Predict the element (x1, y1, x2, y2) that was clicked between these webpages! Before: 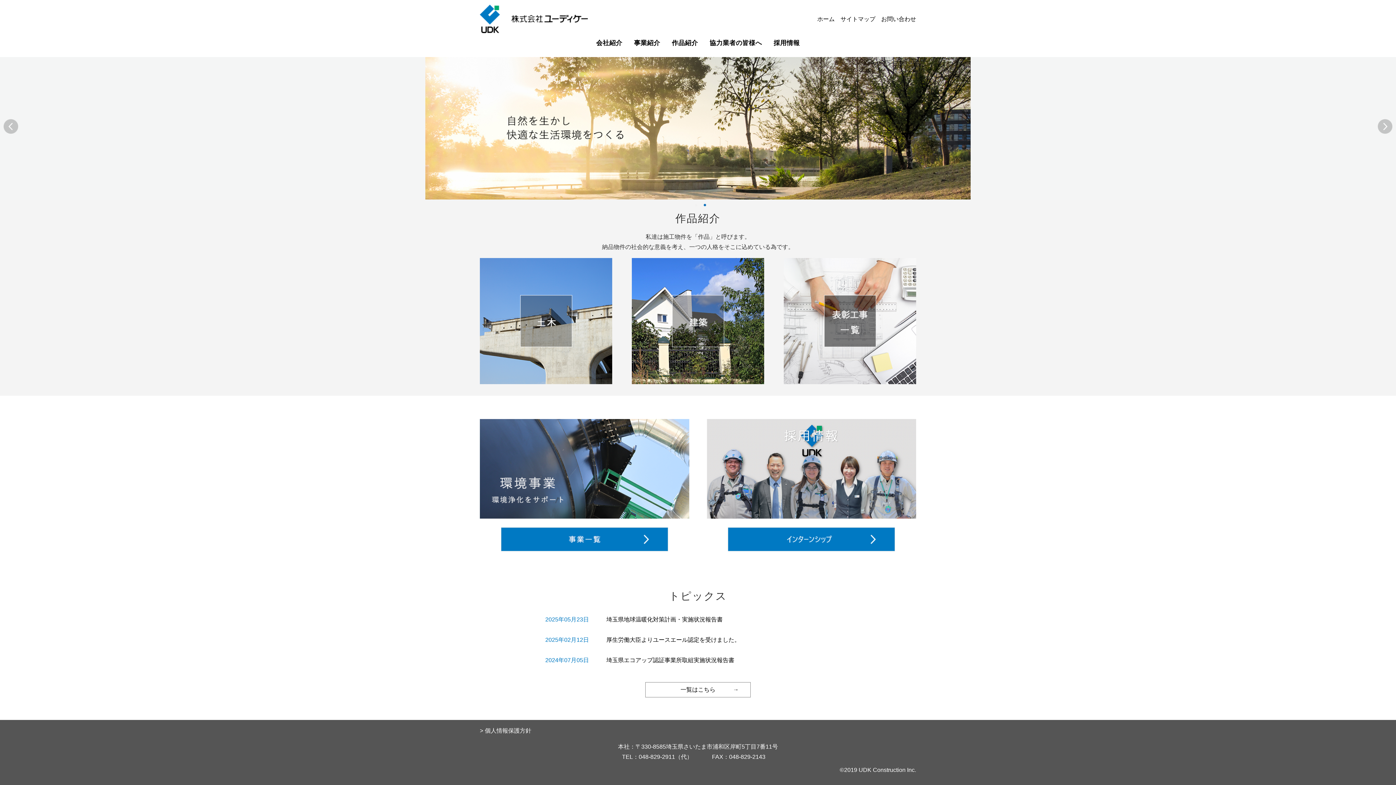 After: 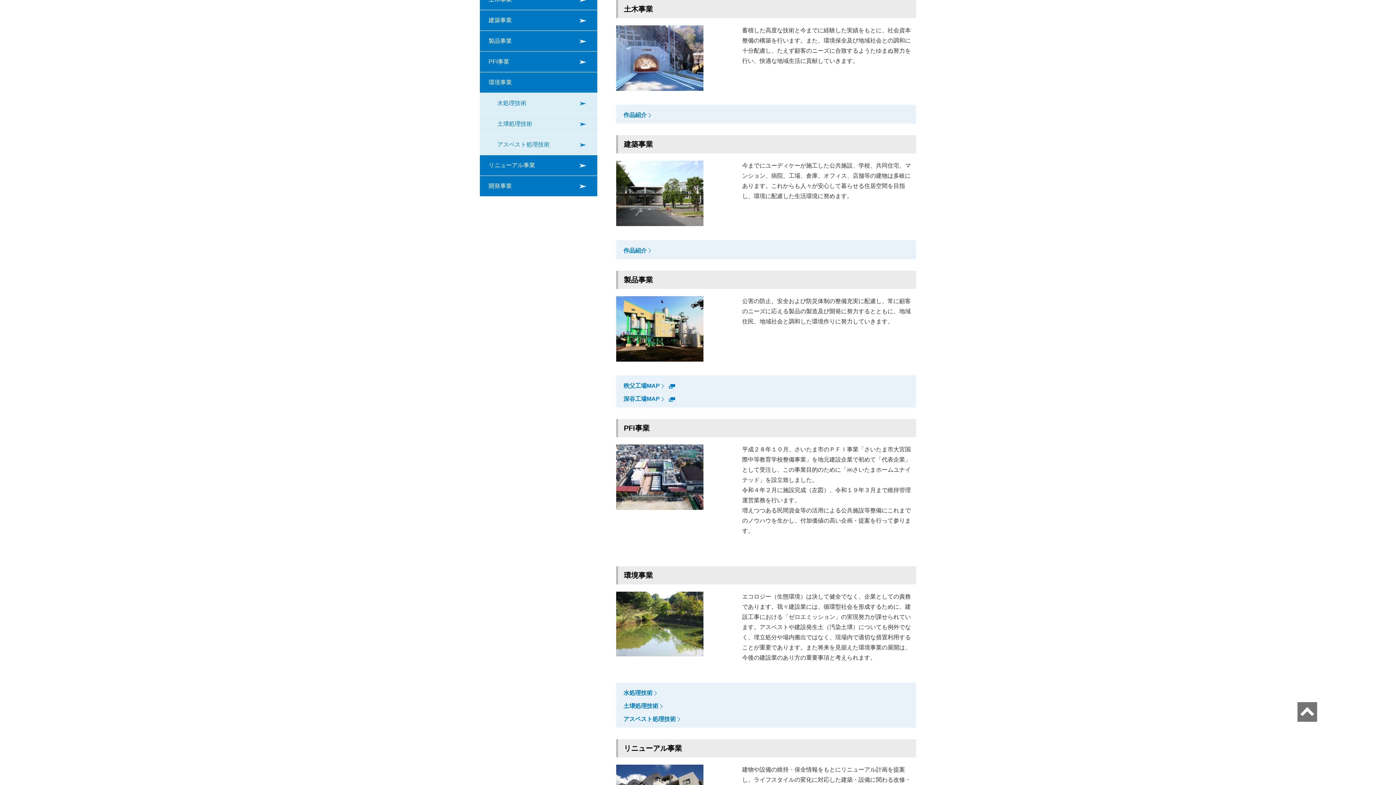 Action: bbox: (480, 375, 612, 382)